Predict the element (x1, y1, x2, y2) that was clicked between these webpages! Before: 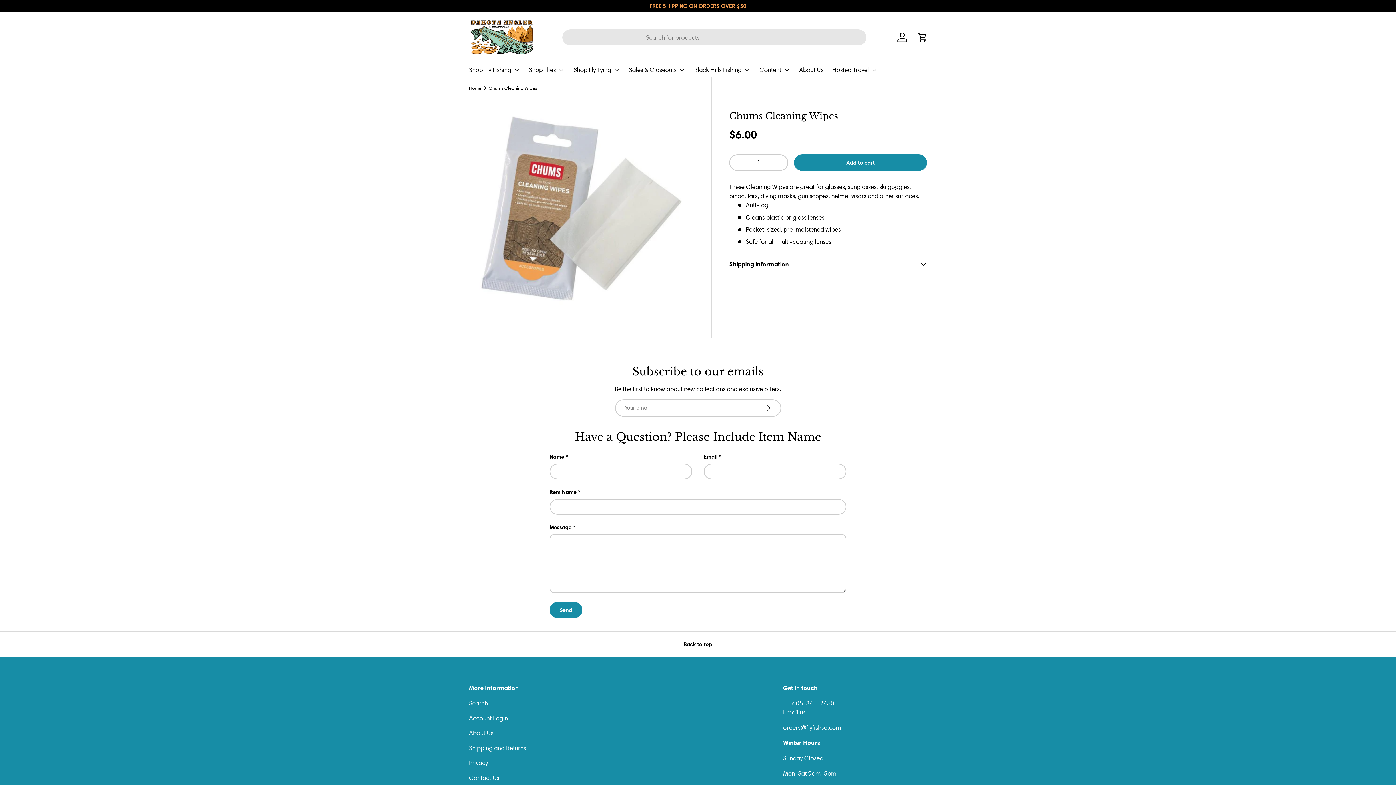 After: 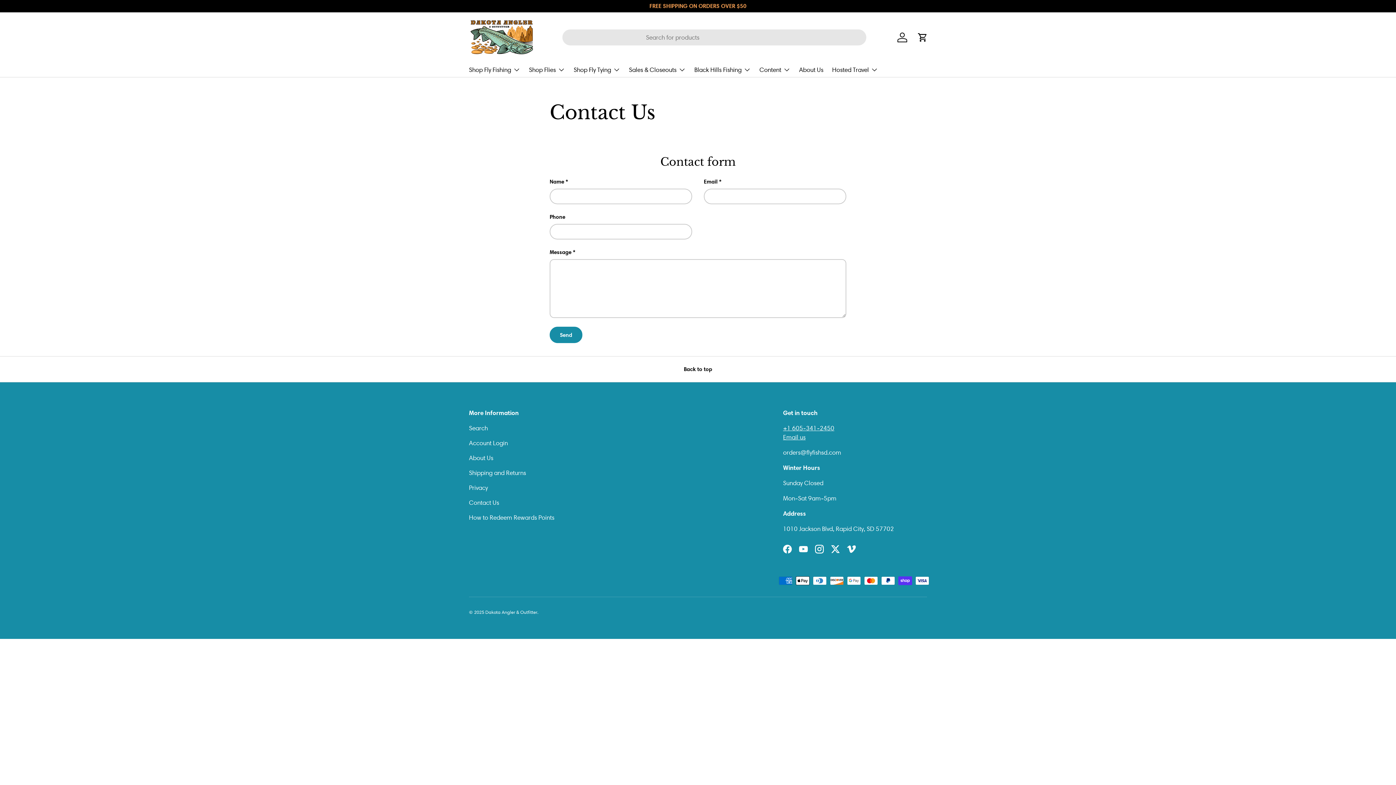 Action: label: Contact Us bbox: (469, 774, 499, 781)